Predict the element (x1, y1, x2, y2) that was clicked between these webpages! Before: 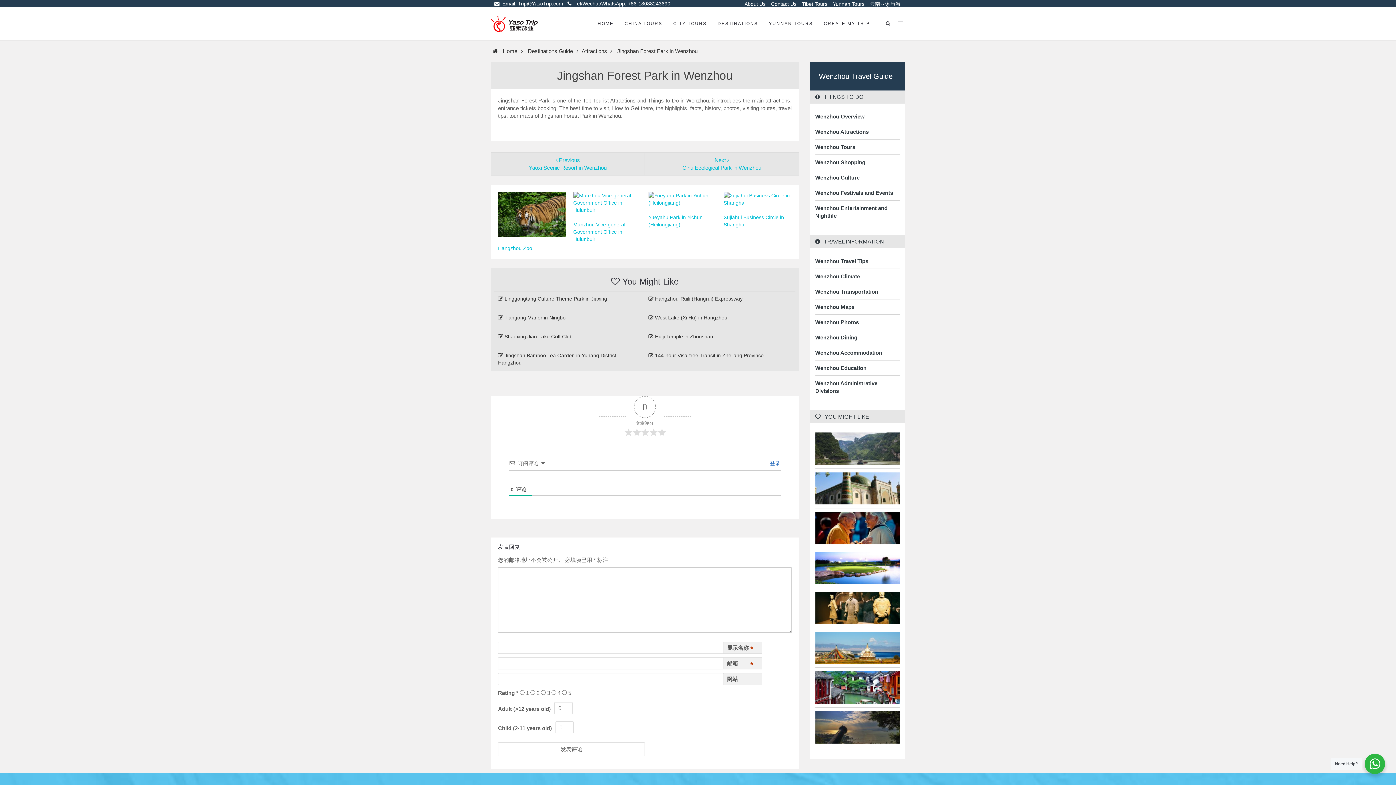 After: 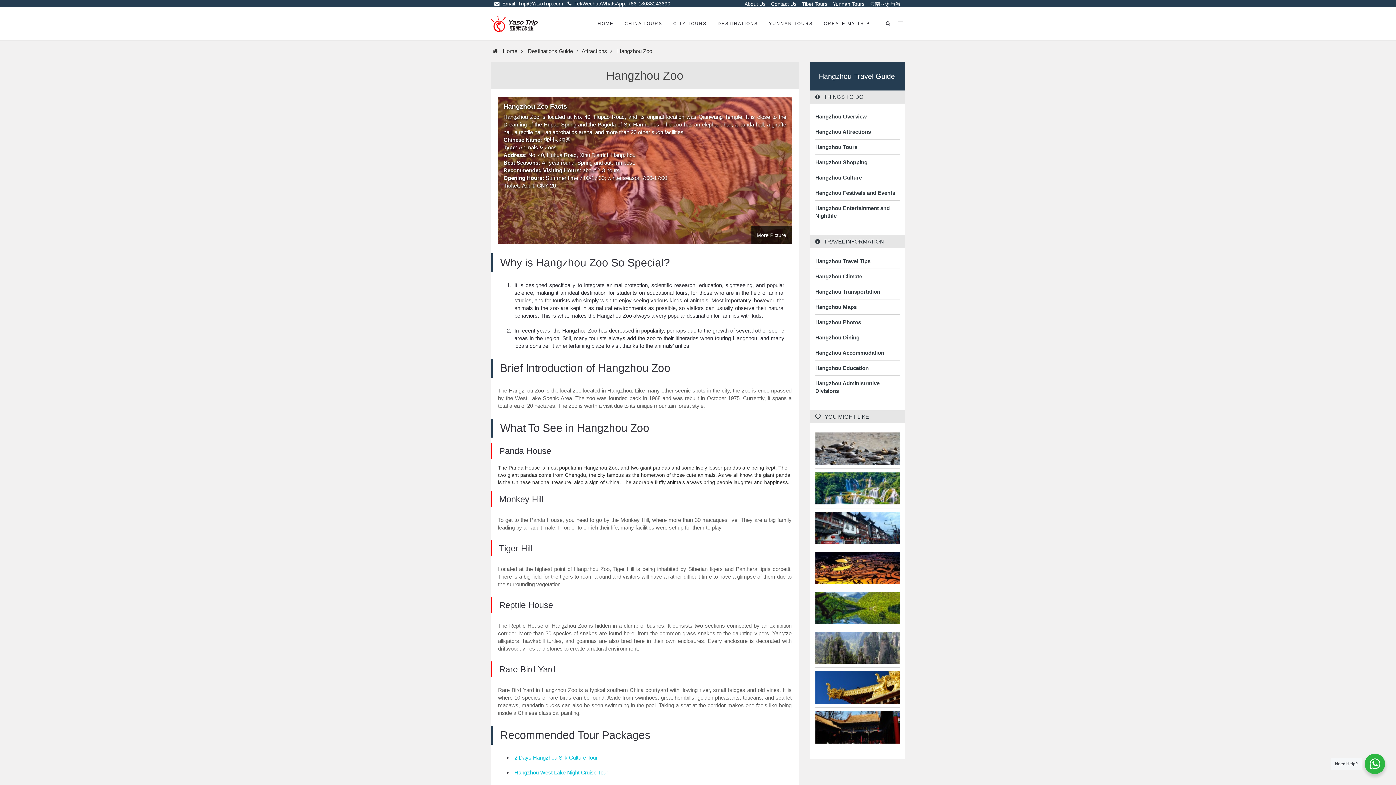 Action: label: Hangzhou Zoo bbox: (498, 245, 532, 251)